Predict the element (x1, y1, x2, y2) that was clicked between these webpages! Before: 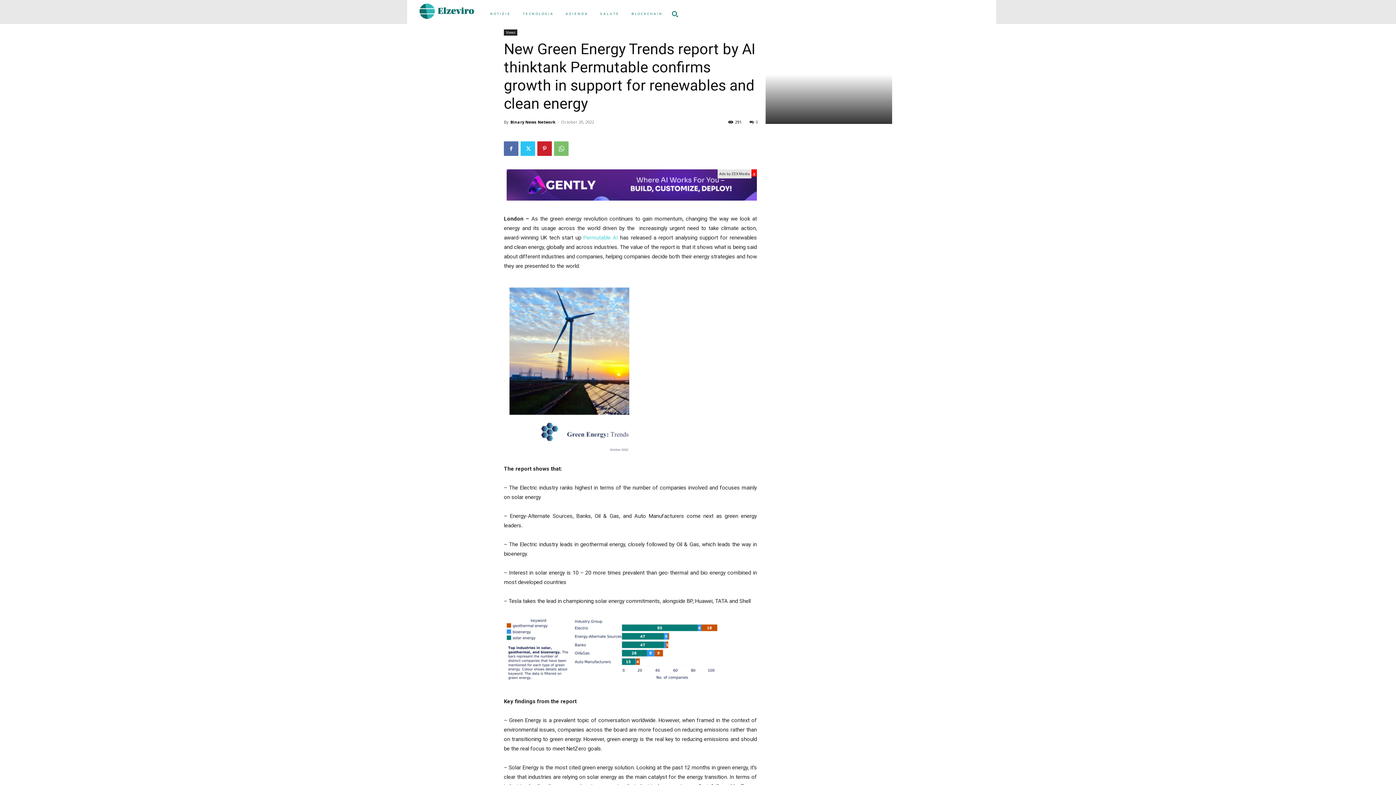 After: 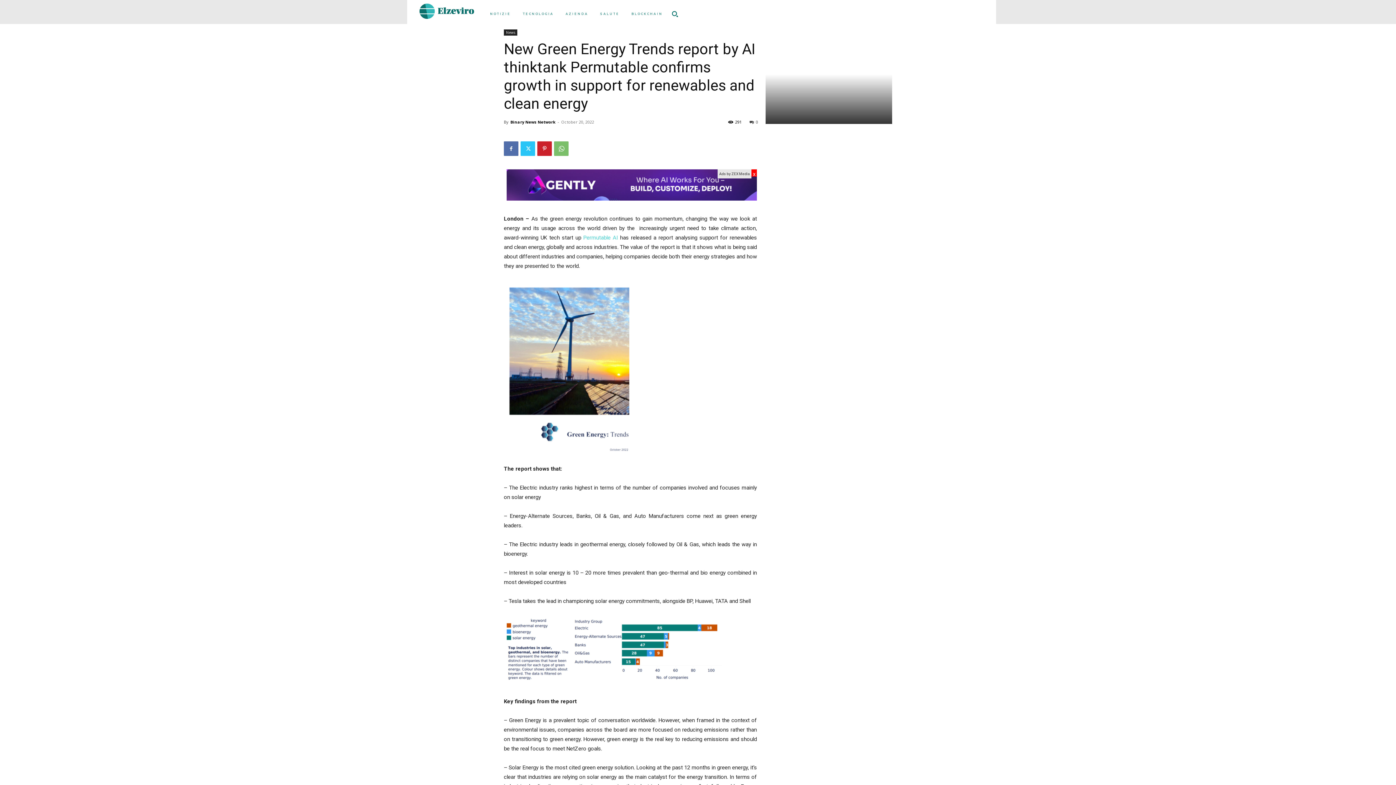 Action: label: 0 bbox: (749, 119, 758, 124)